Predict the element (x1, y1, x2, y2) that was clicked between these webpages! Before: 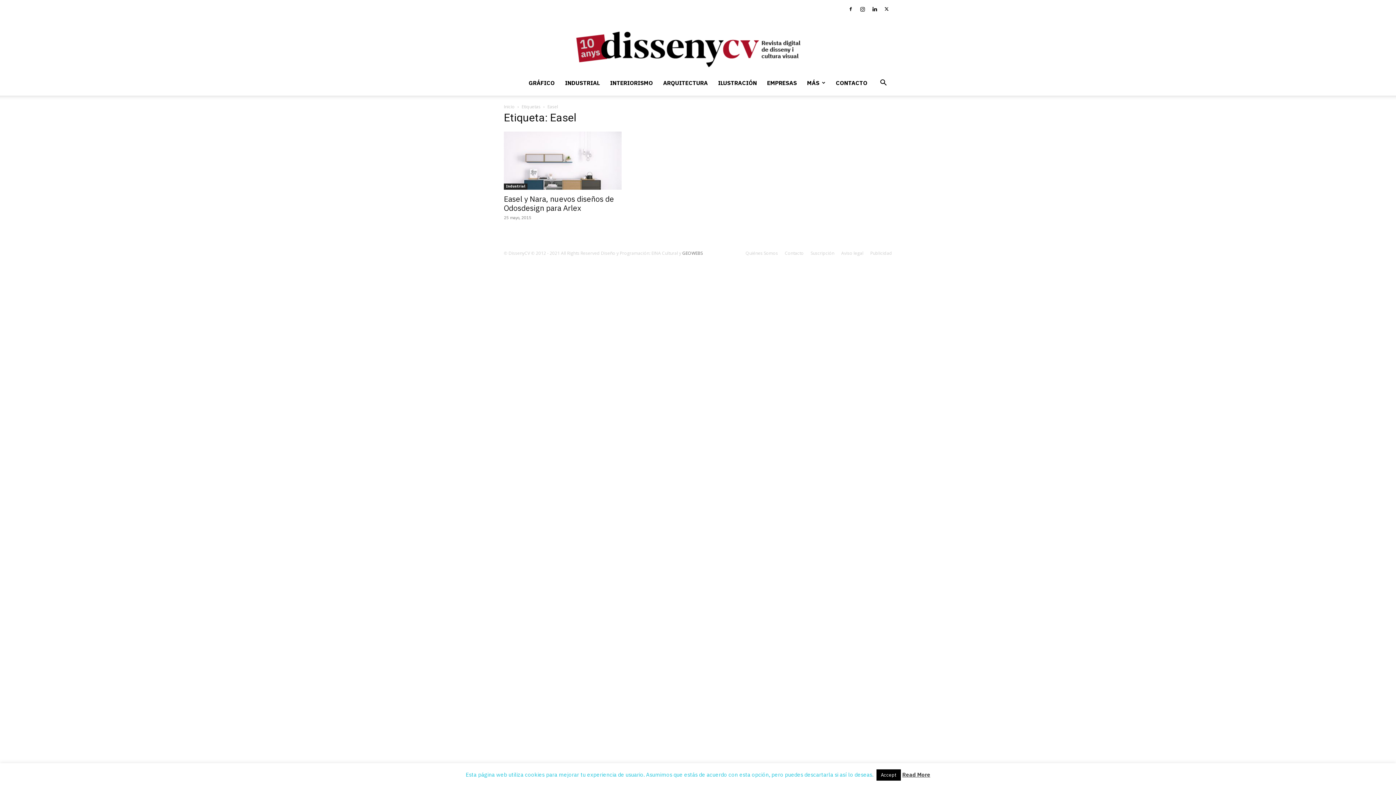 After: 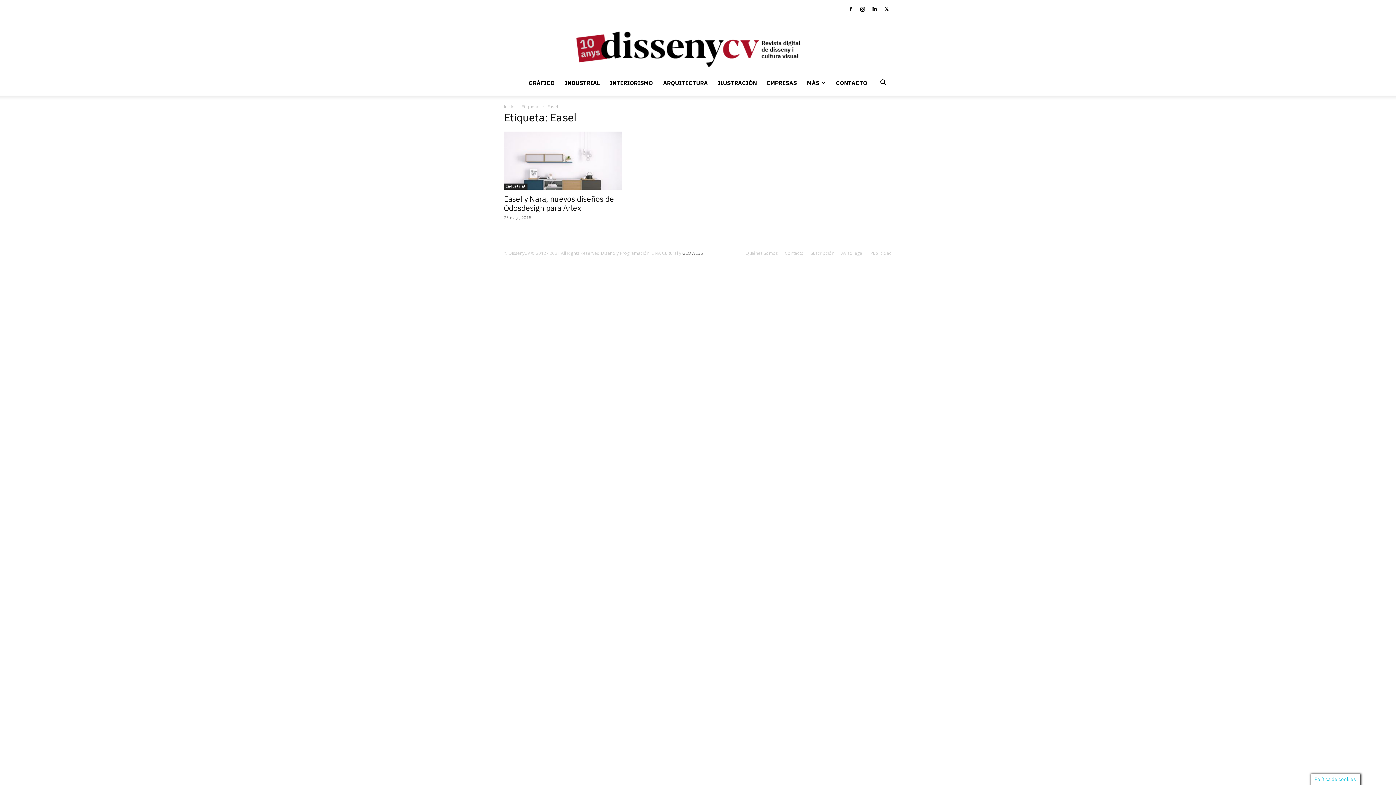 Action: bbox: (876, 769, 901, 781) label: Accept